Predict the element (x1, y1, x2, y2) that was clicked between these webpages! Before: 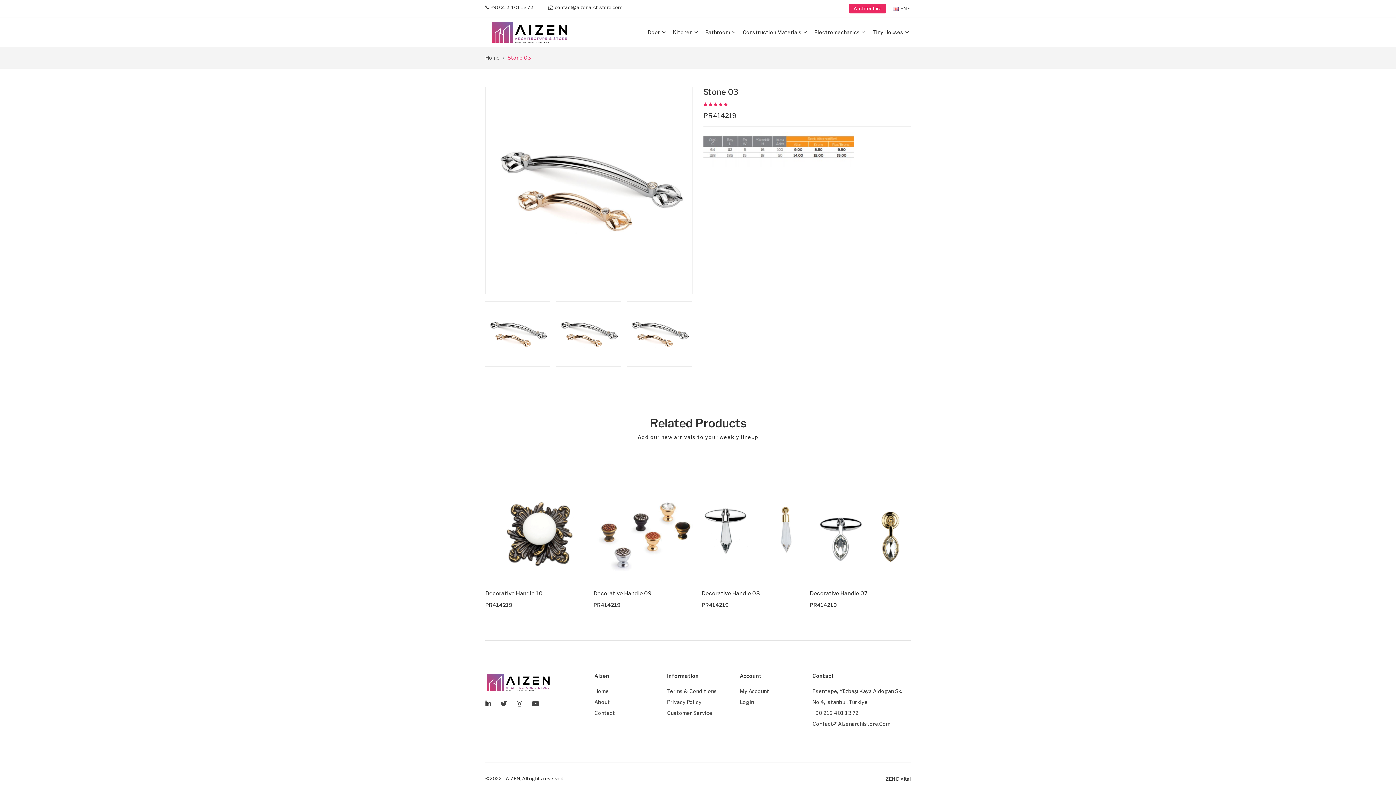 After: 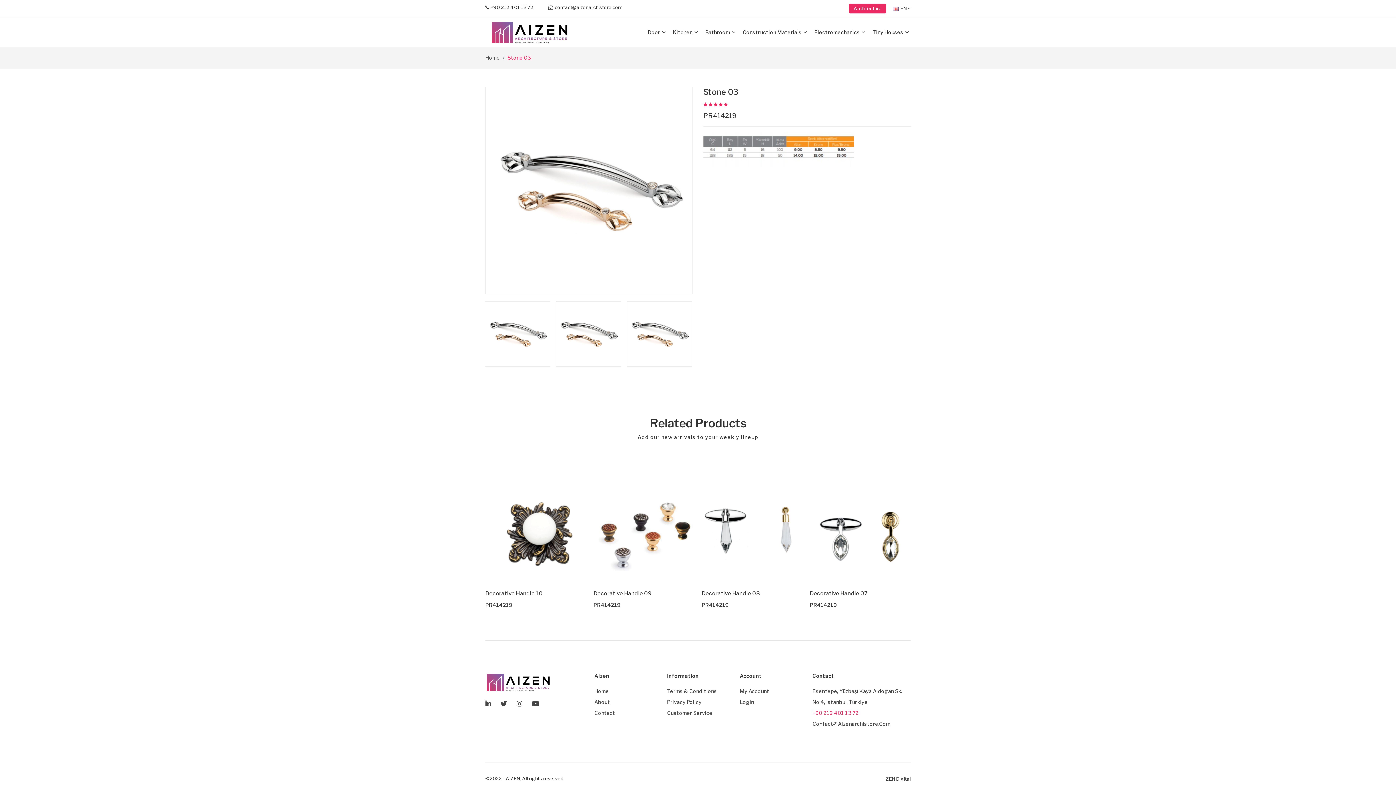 Action: bbox: (812, 707, 910, 718) label: +90 212 401 13 72